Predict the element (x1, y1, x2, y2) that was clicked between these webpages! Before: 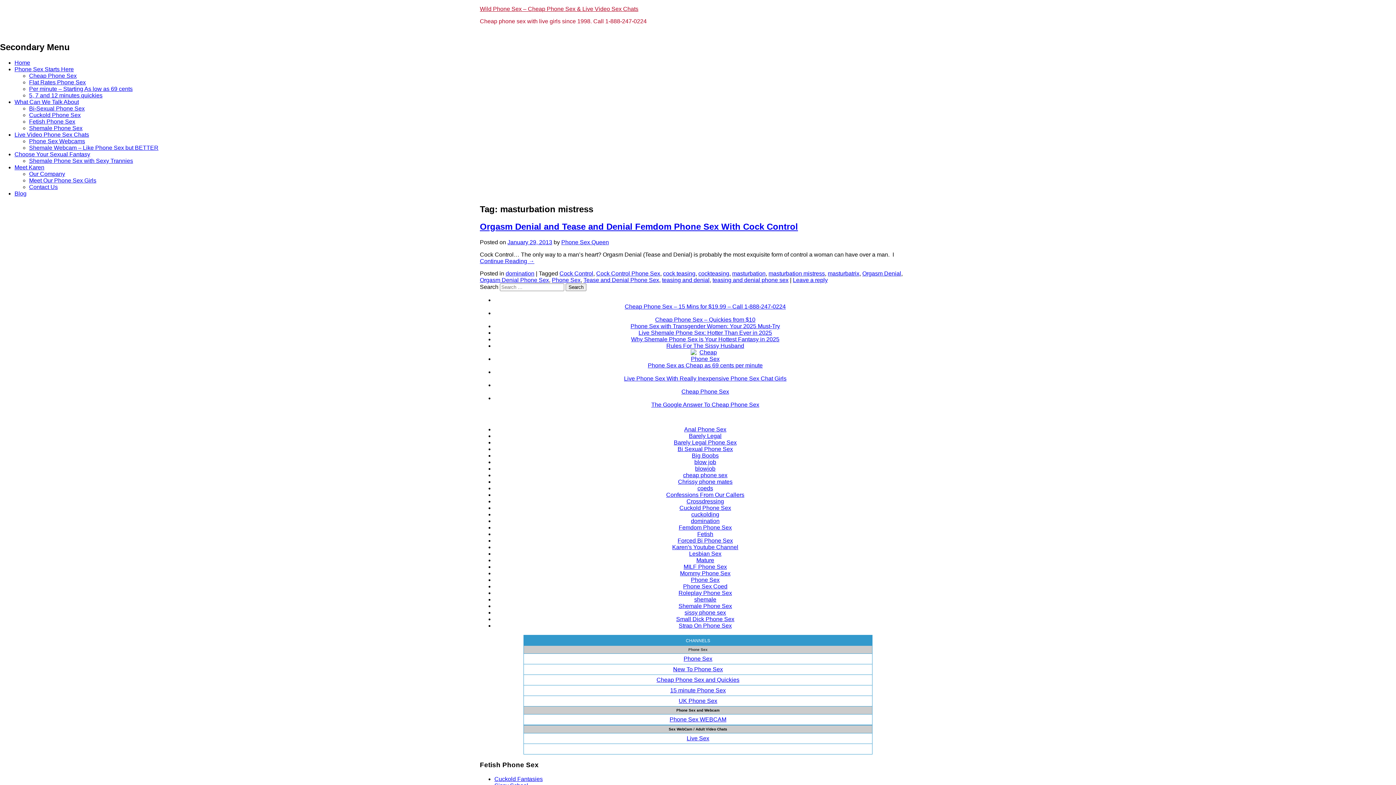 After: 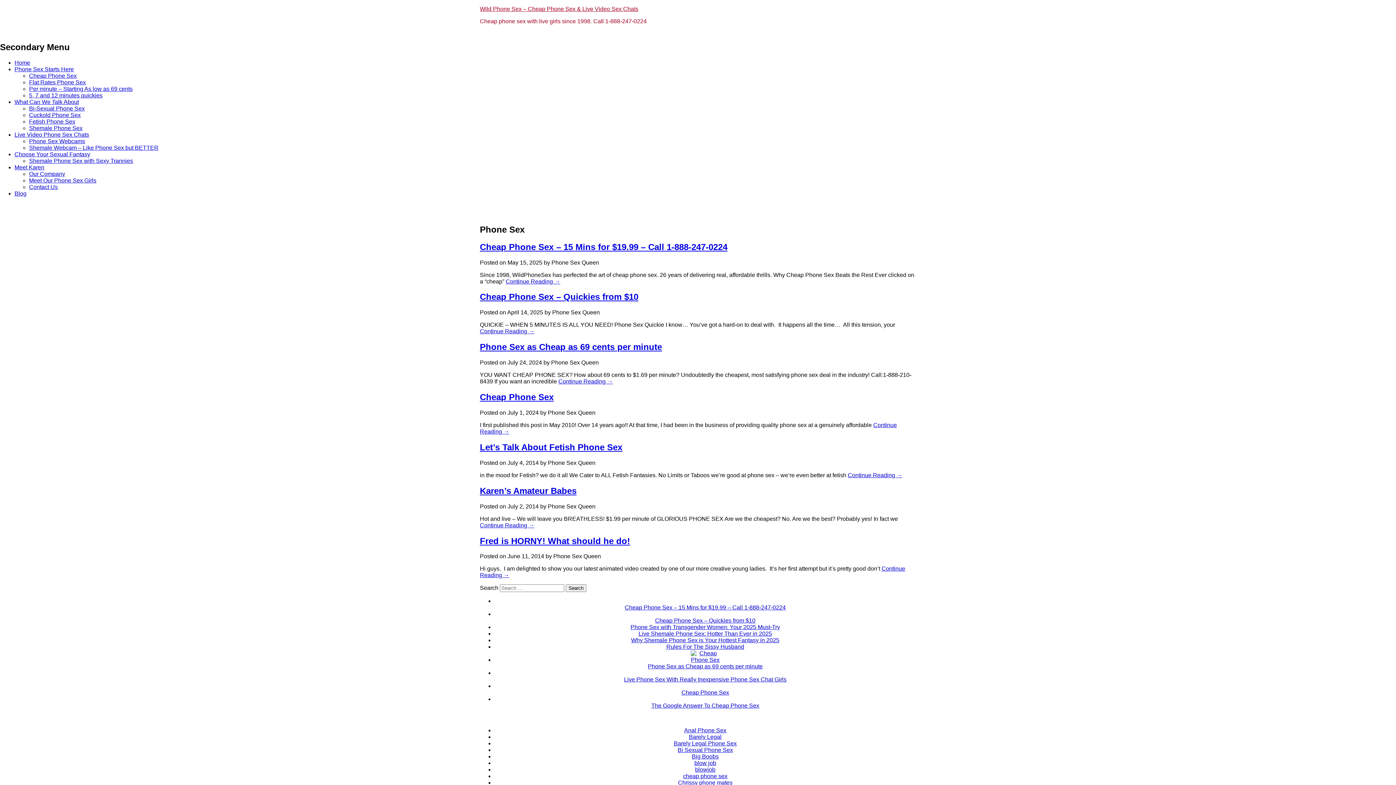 Action: label: Phone Sex bbox: (691, 576, 719, 583)